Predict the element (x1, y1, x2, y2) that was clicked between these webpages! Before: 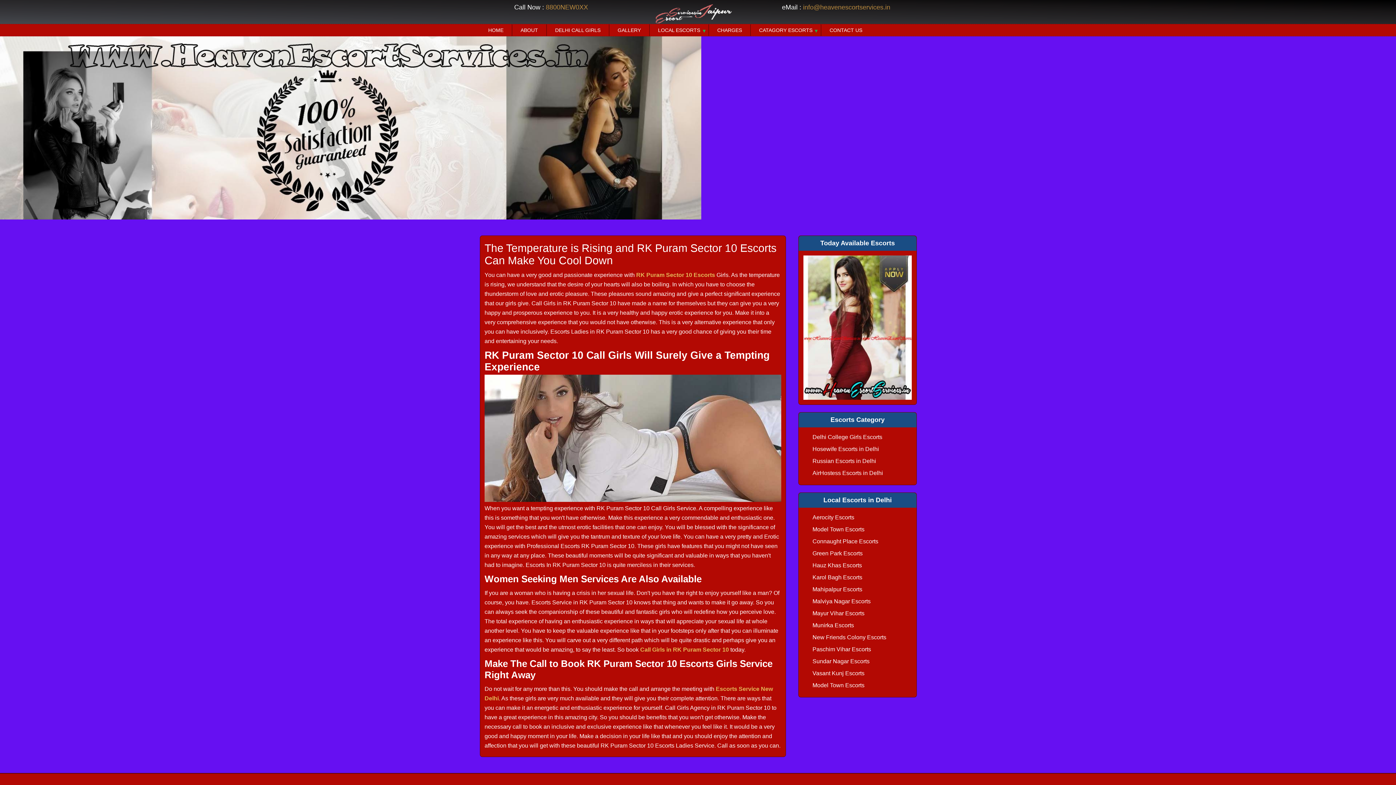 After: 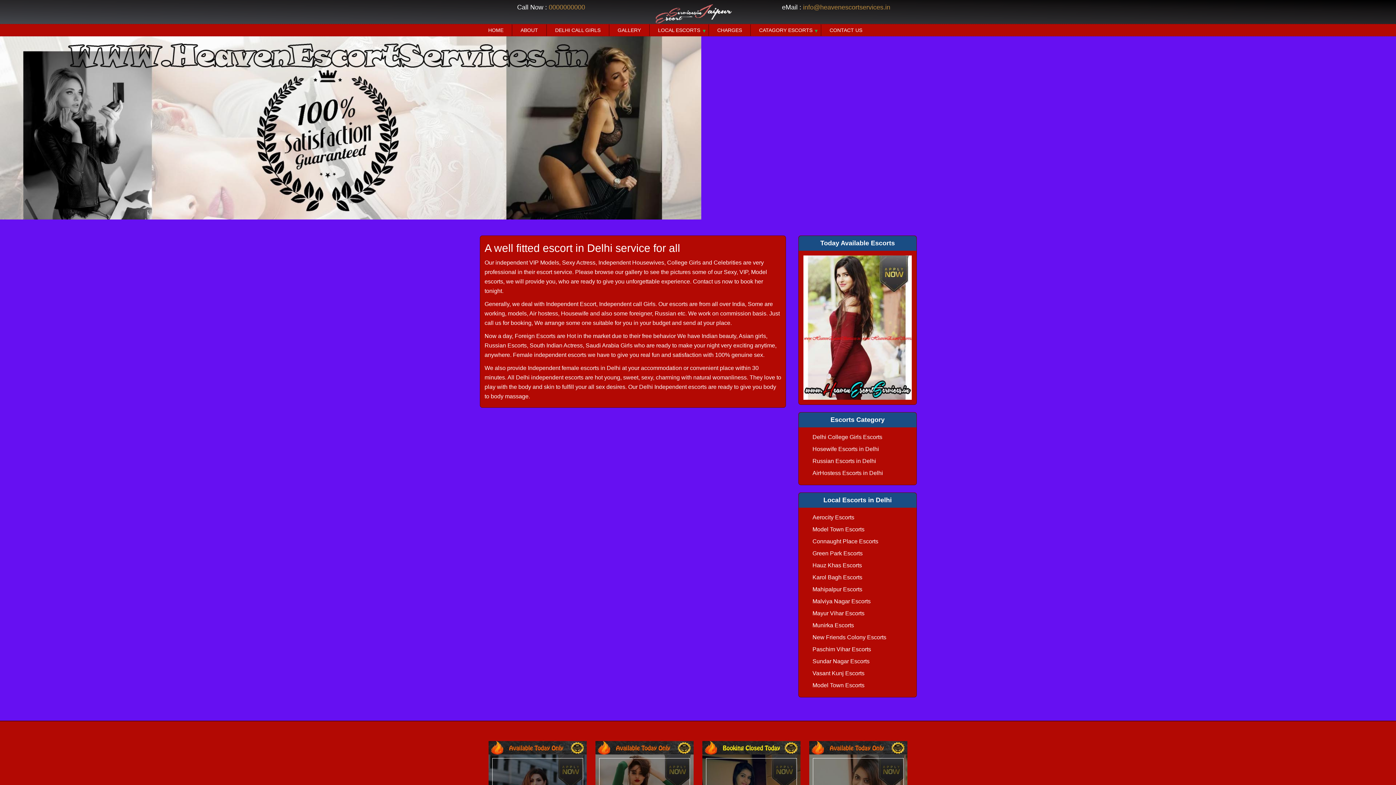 Action: bbox: (512, 24, 546, 36) label: ABOUT